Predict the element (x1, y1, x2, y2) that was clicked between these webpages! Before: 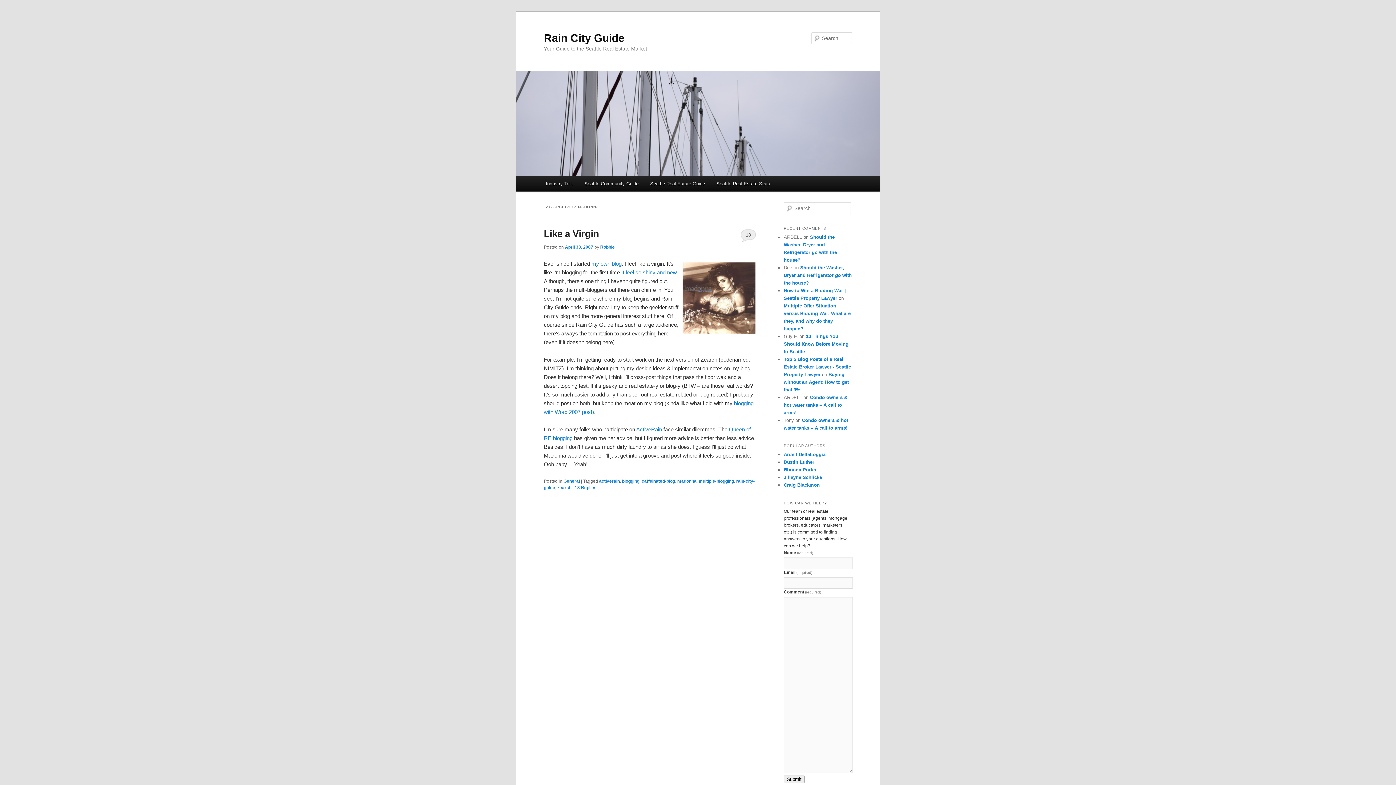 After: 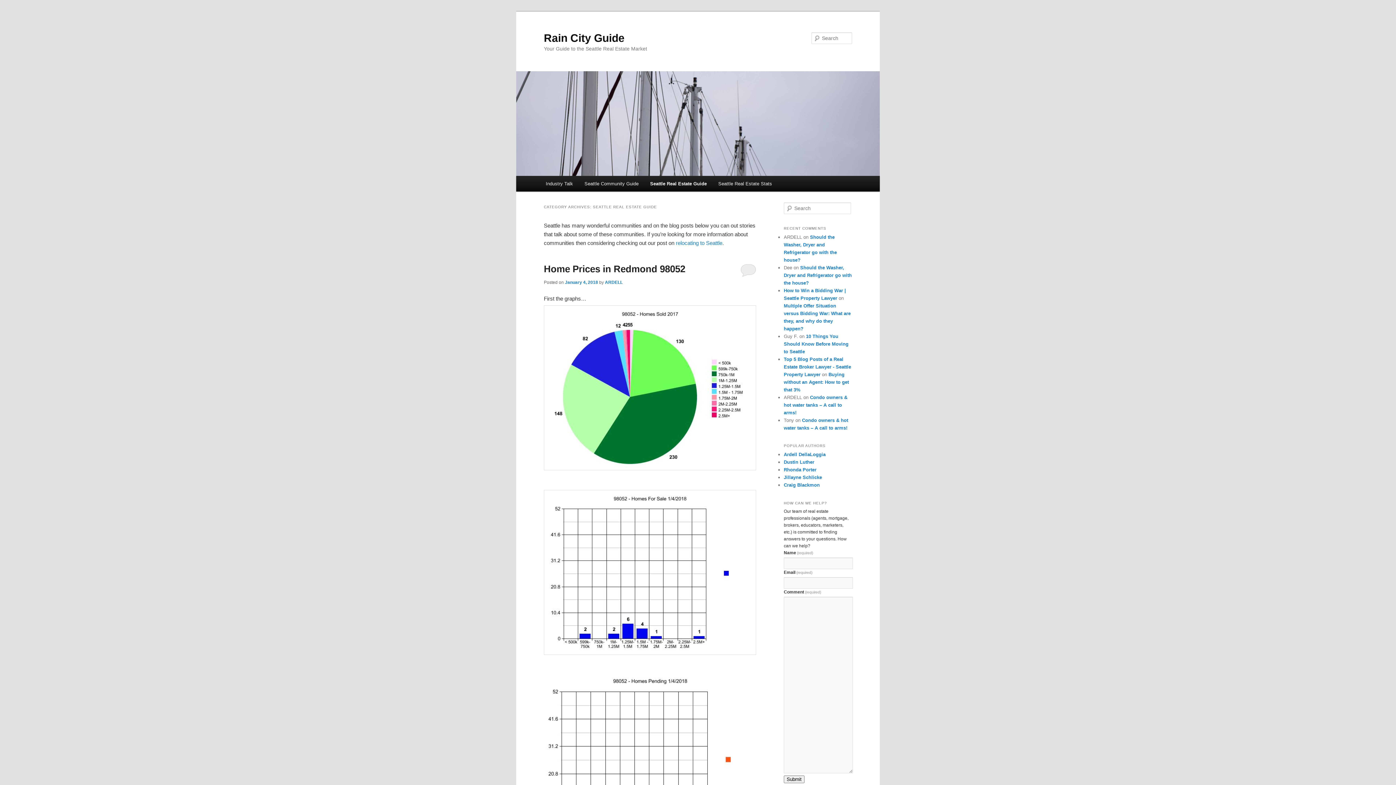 Action: bbox: (644, 176, 710, 191) label: Seattle Real Estate Guide